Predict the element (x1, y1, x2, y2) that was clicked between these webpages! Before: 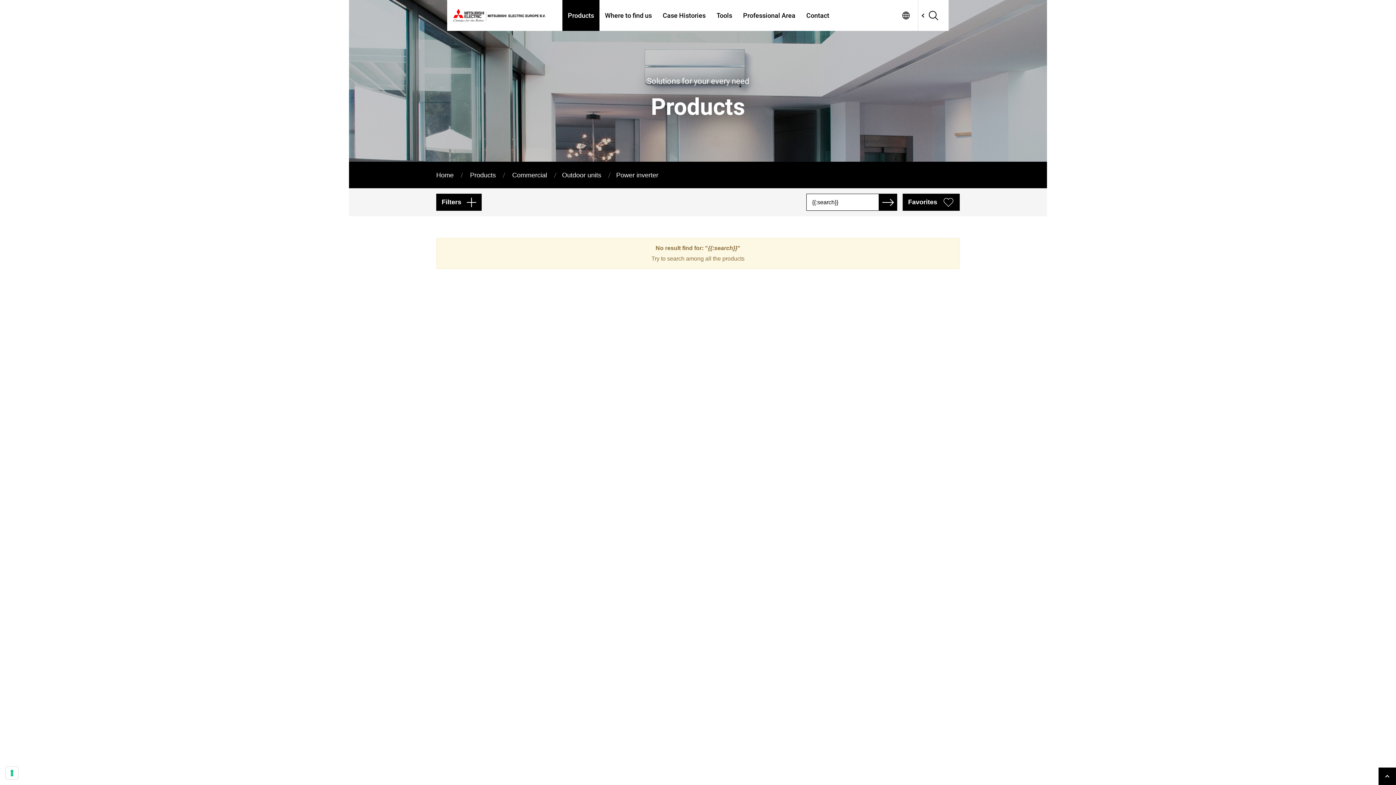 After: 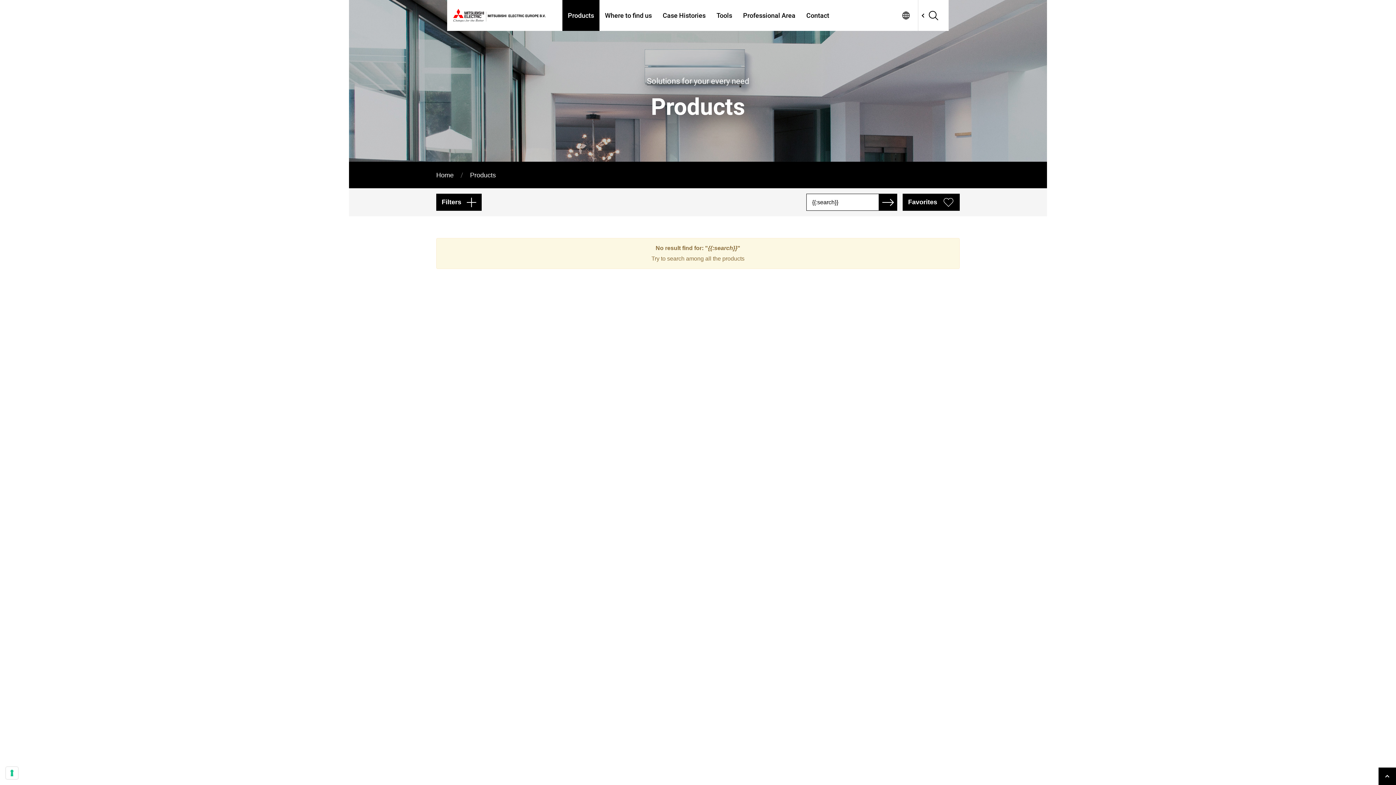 Action: bbox: (667, 255, 744, 261) label: search among all the products